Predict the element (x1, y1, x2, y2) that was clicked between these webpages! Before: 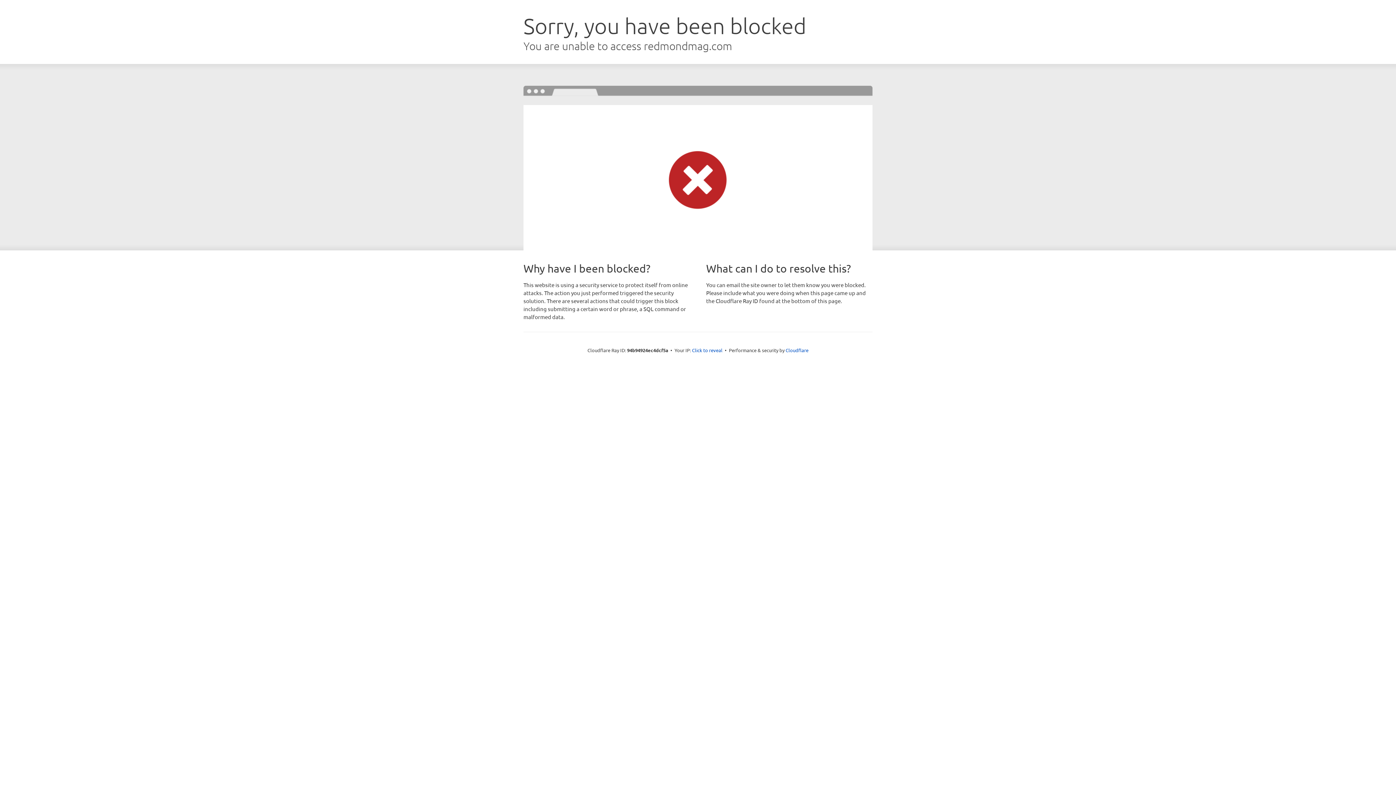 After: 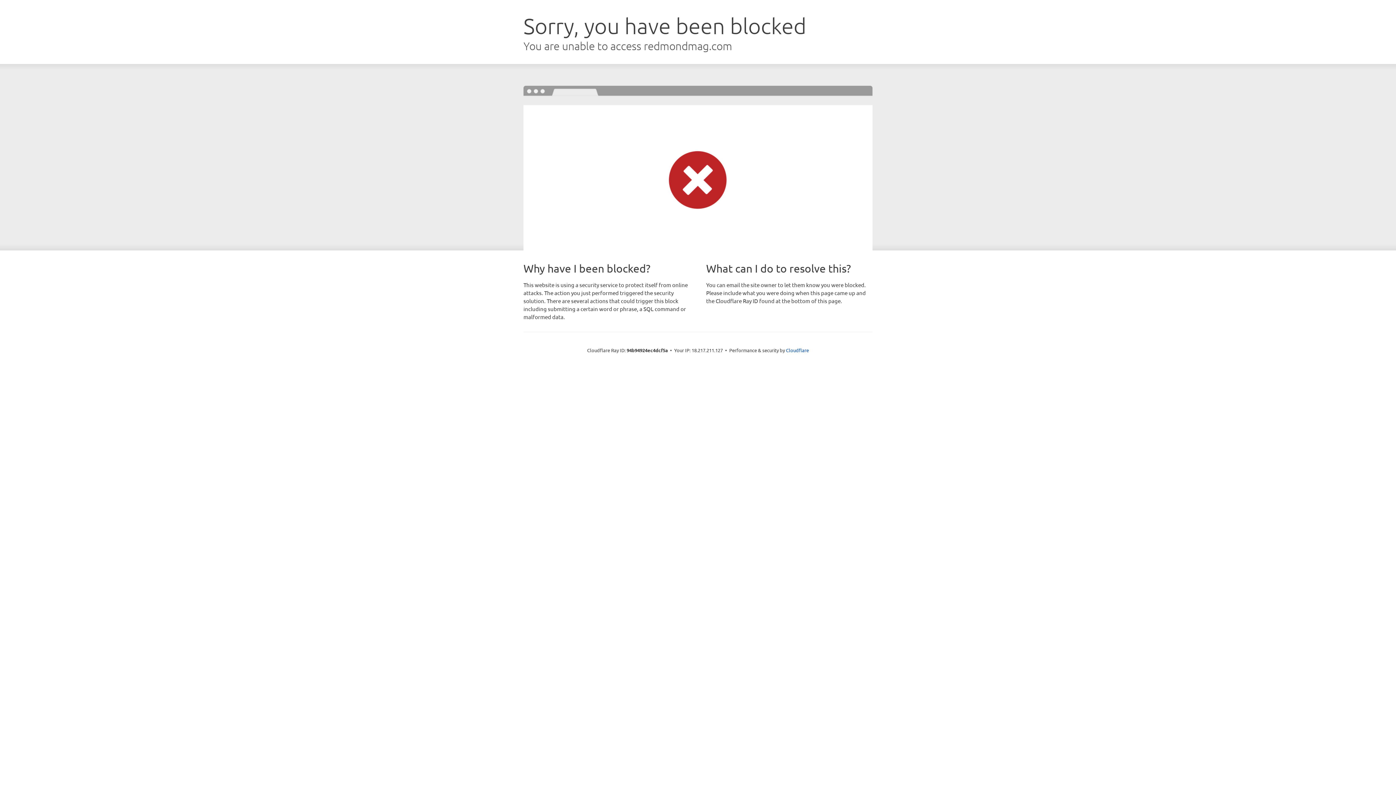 Action: bbox: (692, 346, 722, 353) label: Click to reveal